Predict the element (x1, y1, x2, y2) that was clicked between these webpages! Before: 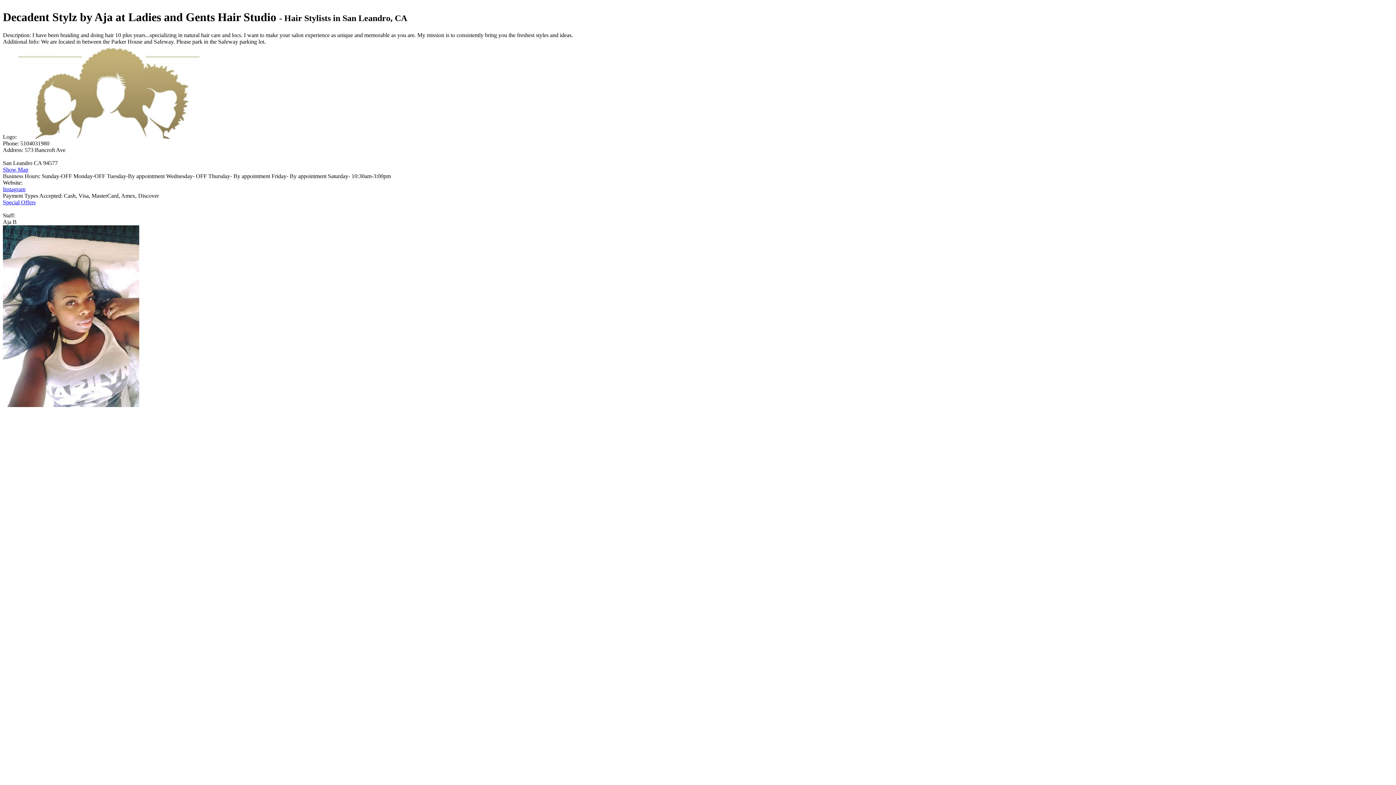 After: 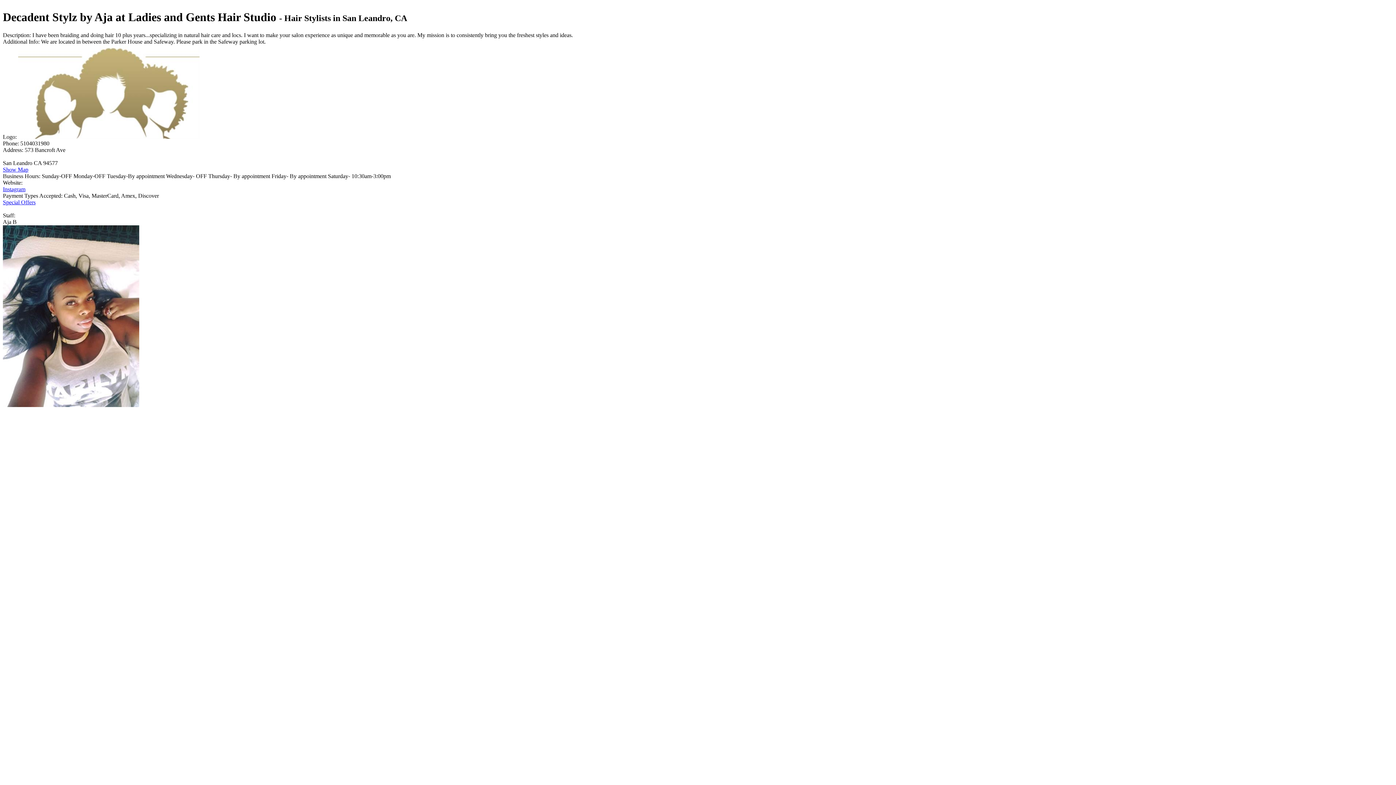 Action: label: Show Map bbox: (2, 166, 28, 172)